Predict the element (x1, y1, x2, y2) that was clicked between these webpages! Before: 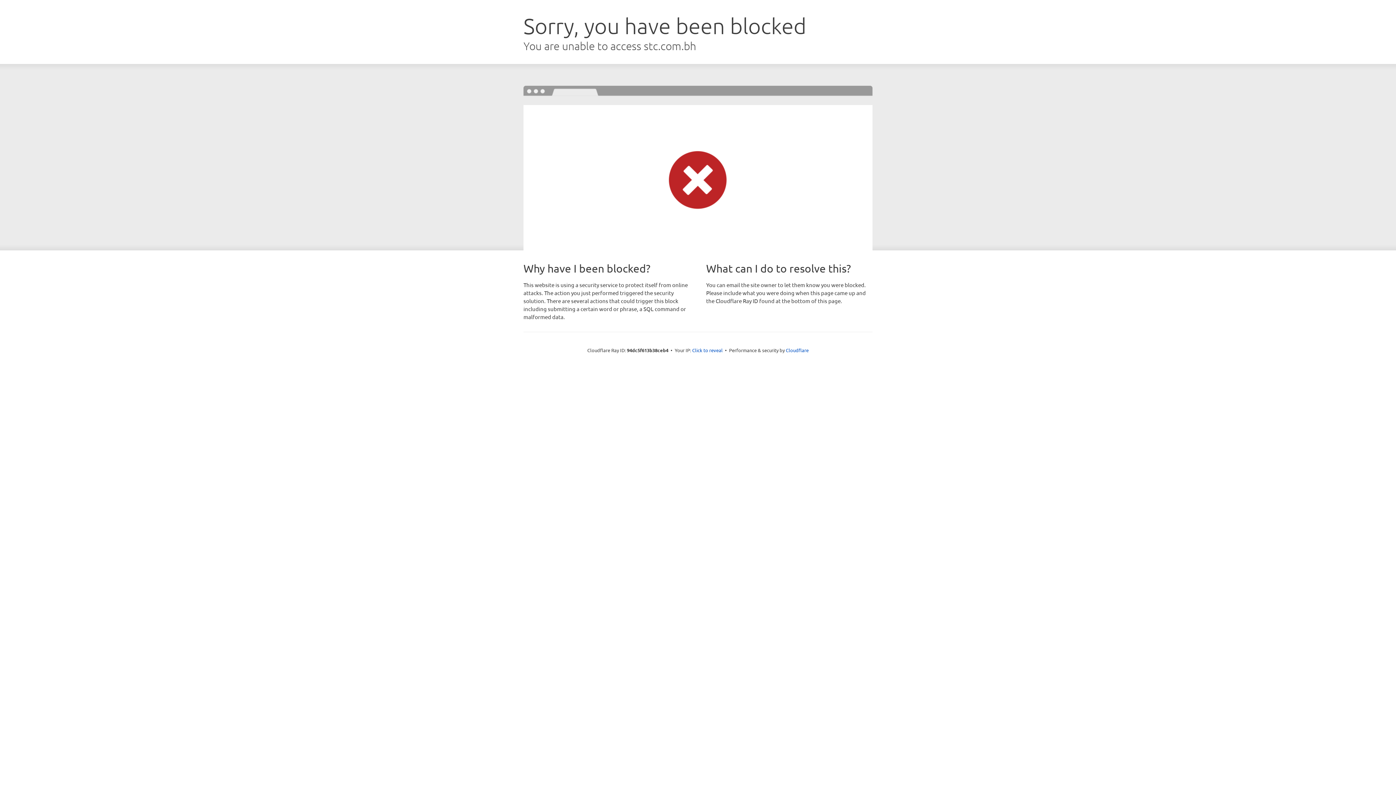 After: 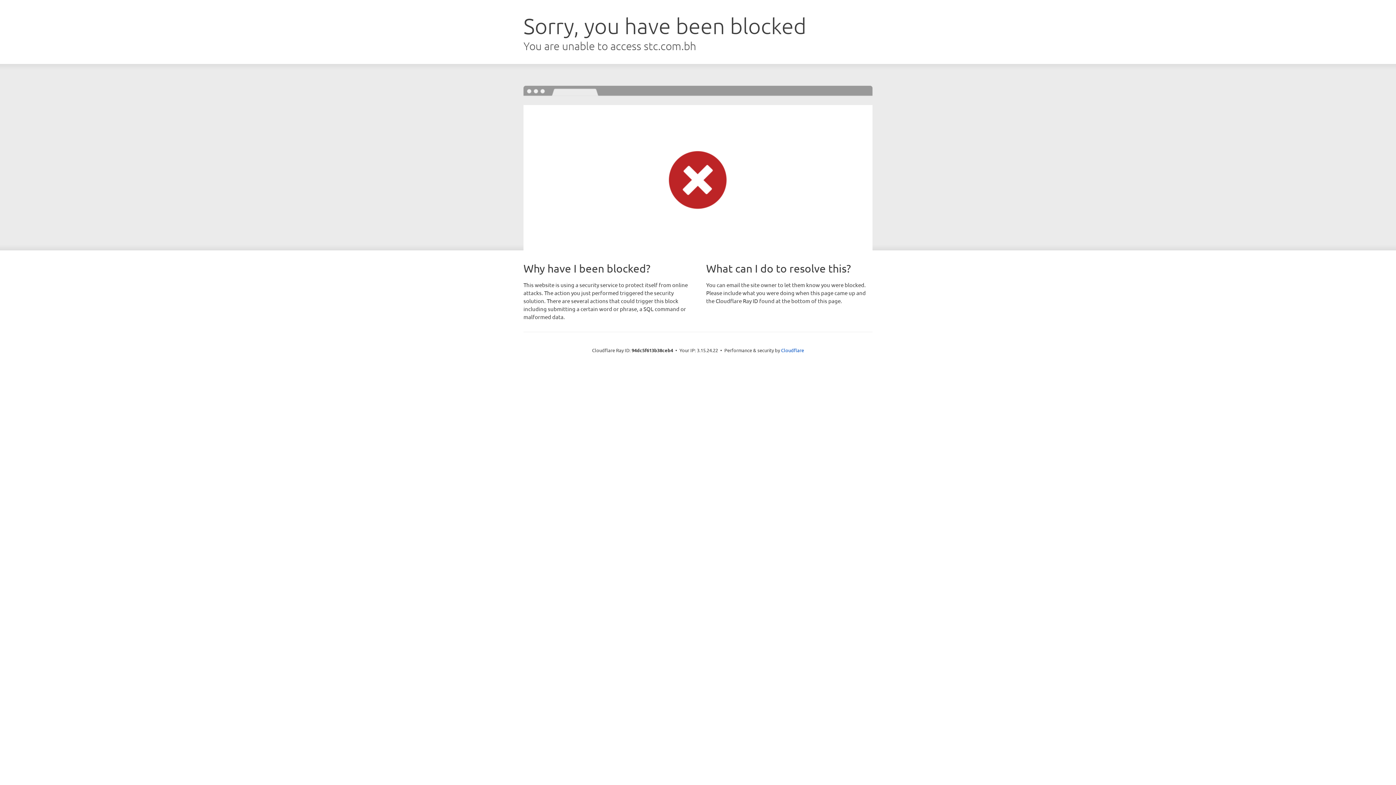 Action: label: Click to reveal bbox: (692, 346, 722, 353)